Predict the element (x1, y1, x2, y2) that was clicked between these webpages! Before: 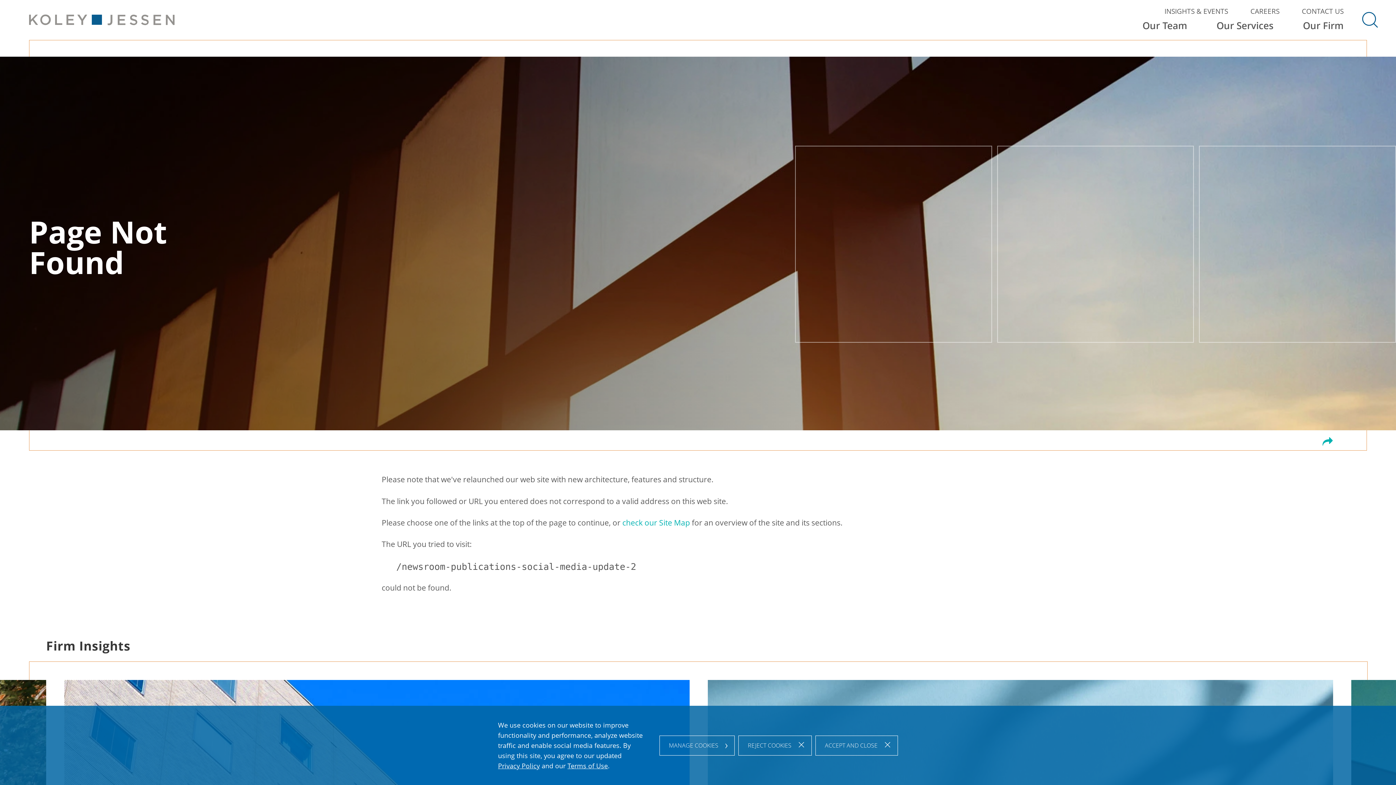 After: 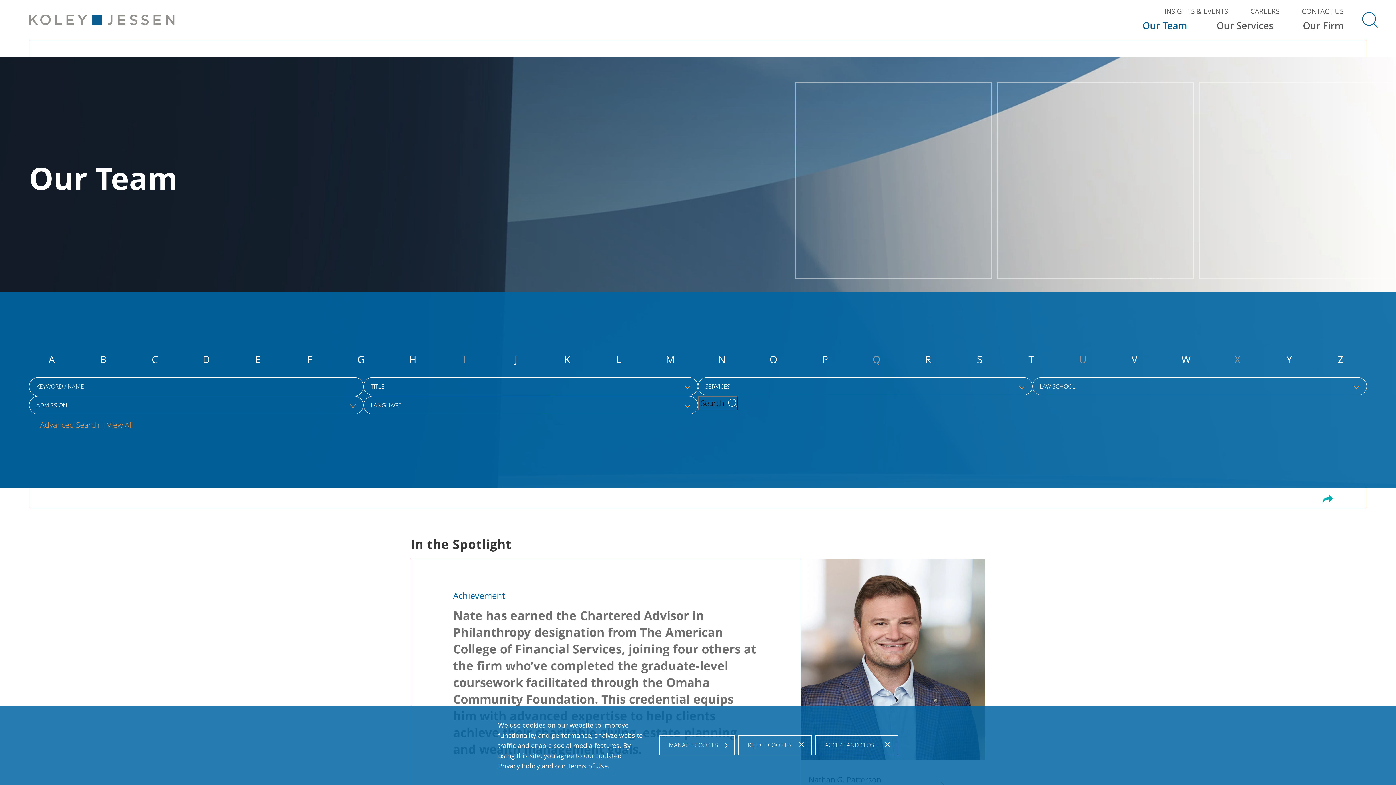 Action: label: Our Team bbox: (1138, 15, 1191, 40)